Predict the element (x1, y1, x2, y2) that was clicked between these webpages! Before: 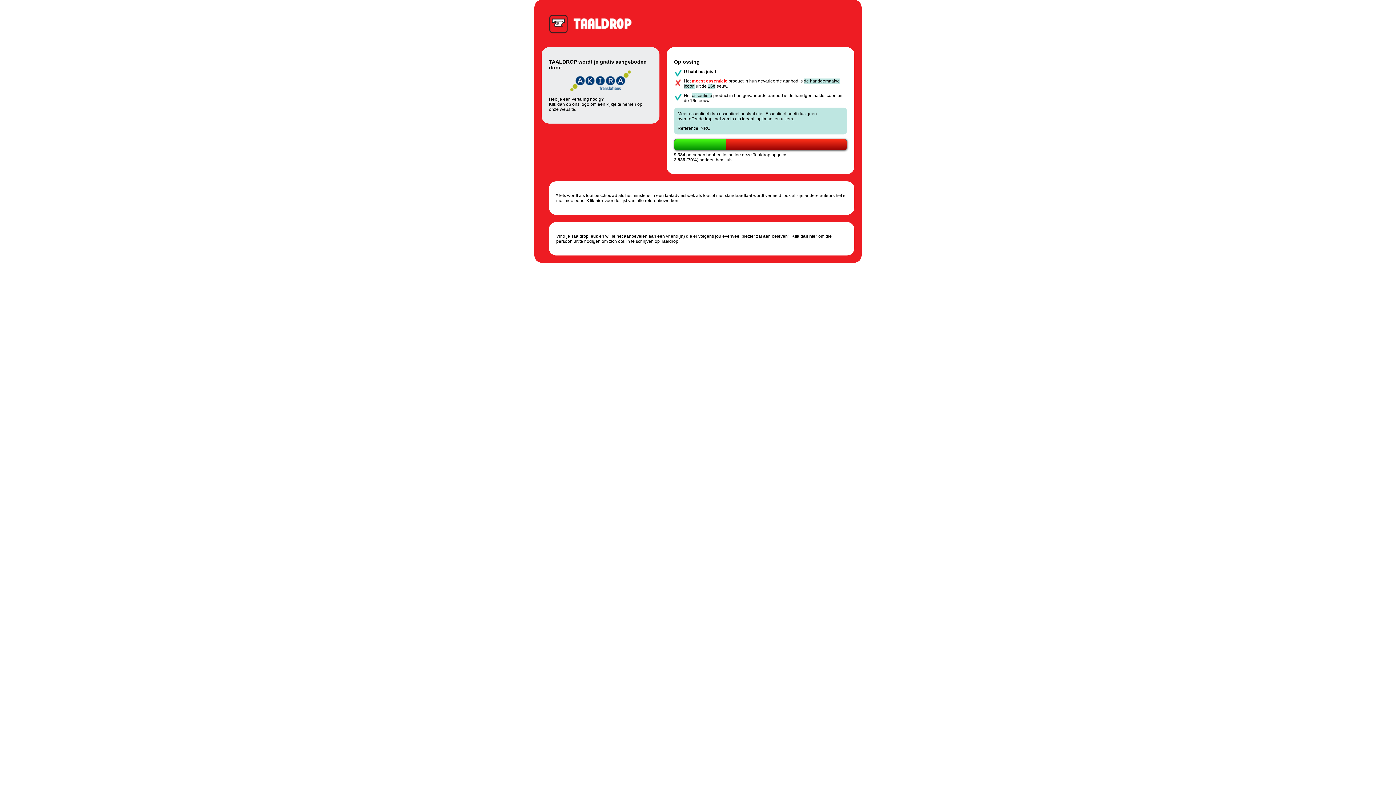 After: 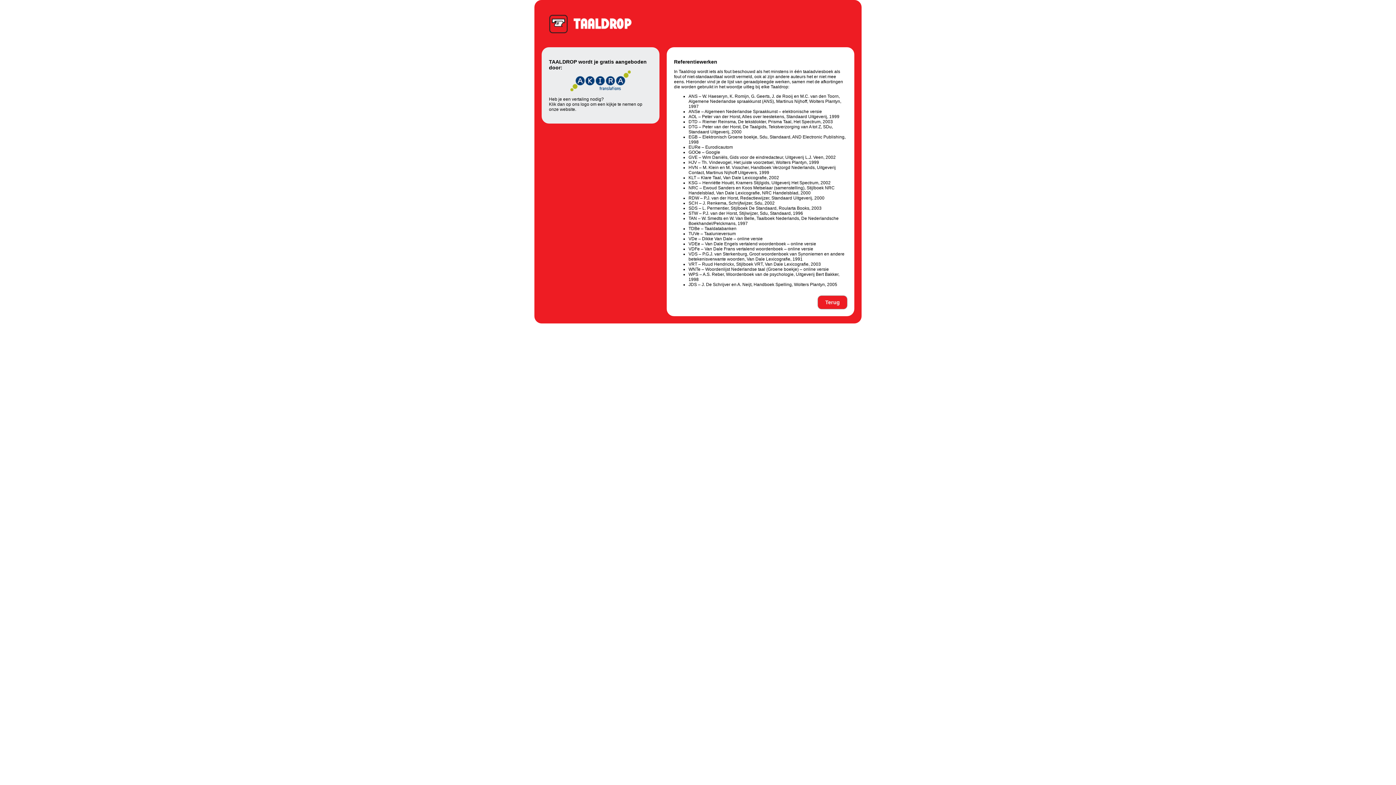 Action: label: Klik hier bbox: (586, 198, 603, 203)